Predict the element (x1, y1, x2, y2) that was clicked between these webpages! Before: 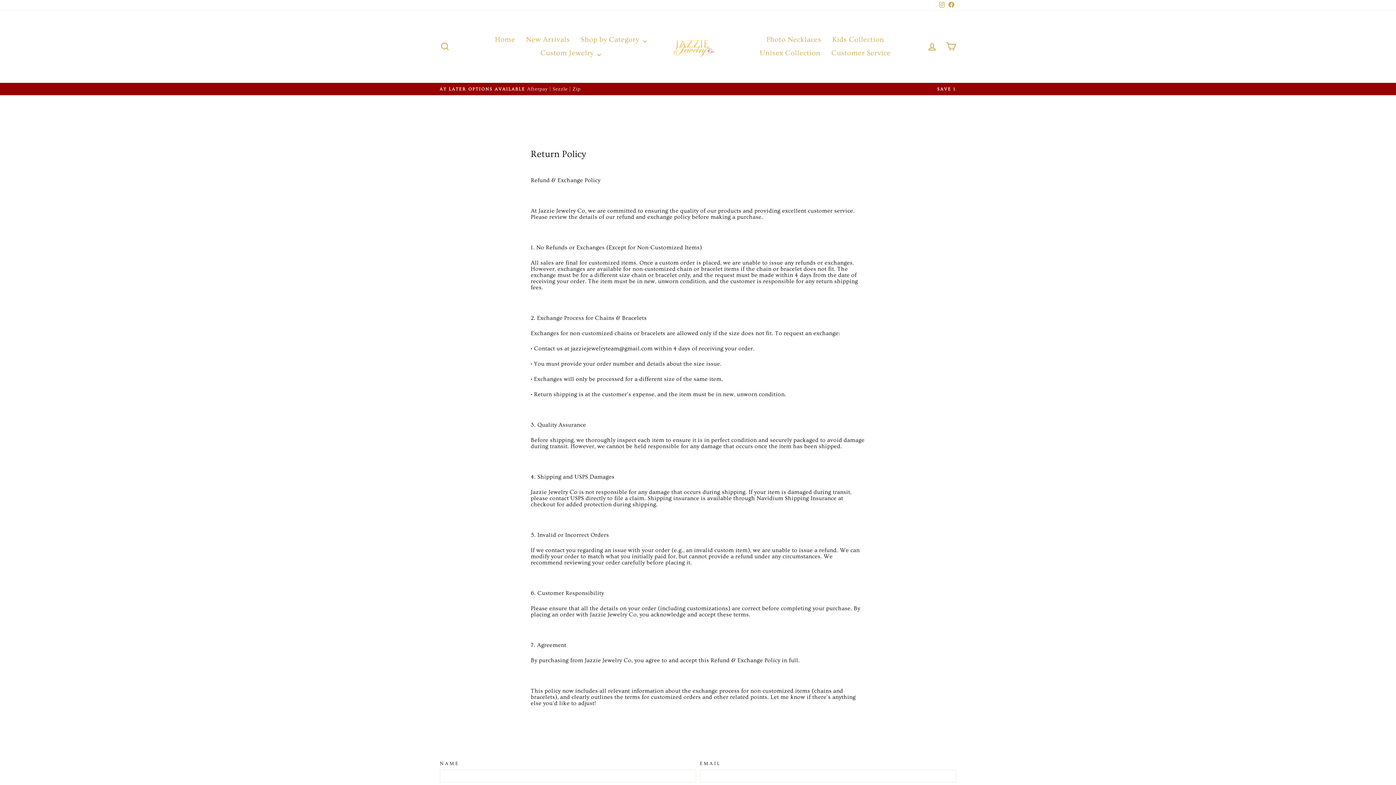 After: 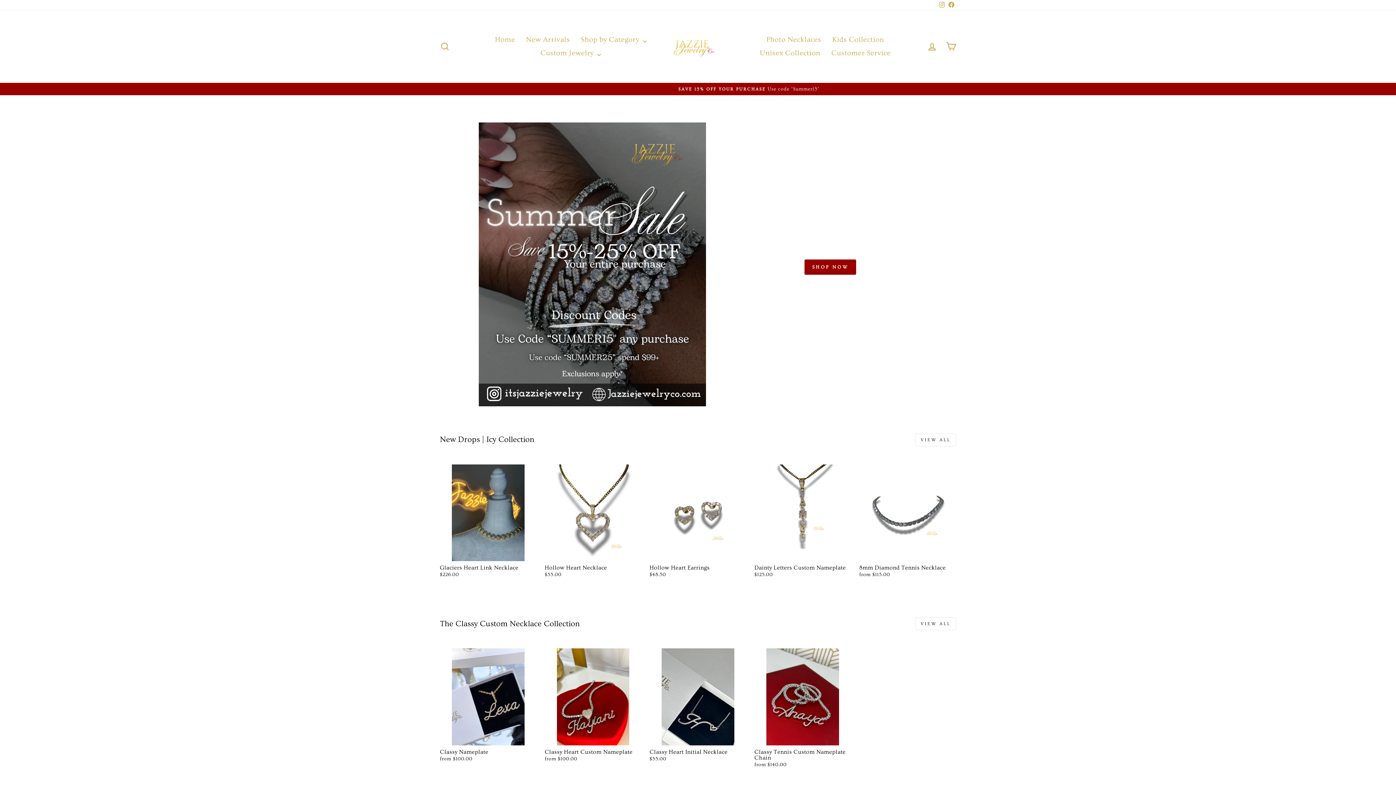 Action: bbox: (672, 21, 723, 71)